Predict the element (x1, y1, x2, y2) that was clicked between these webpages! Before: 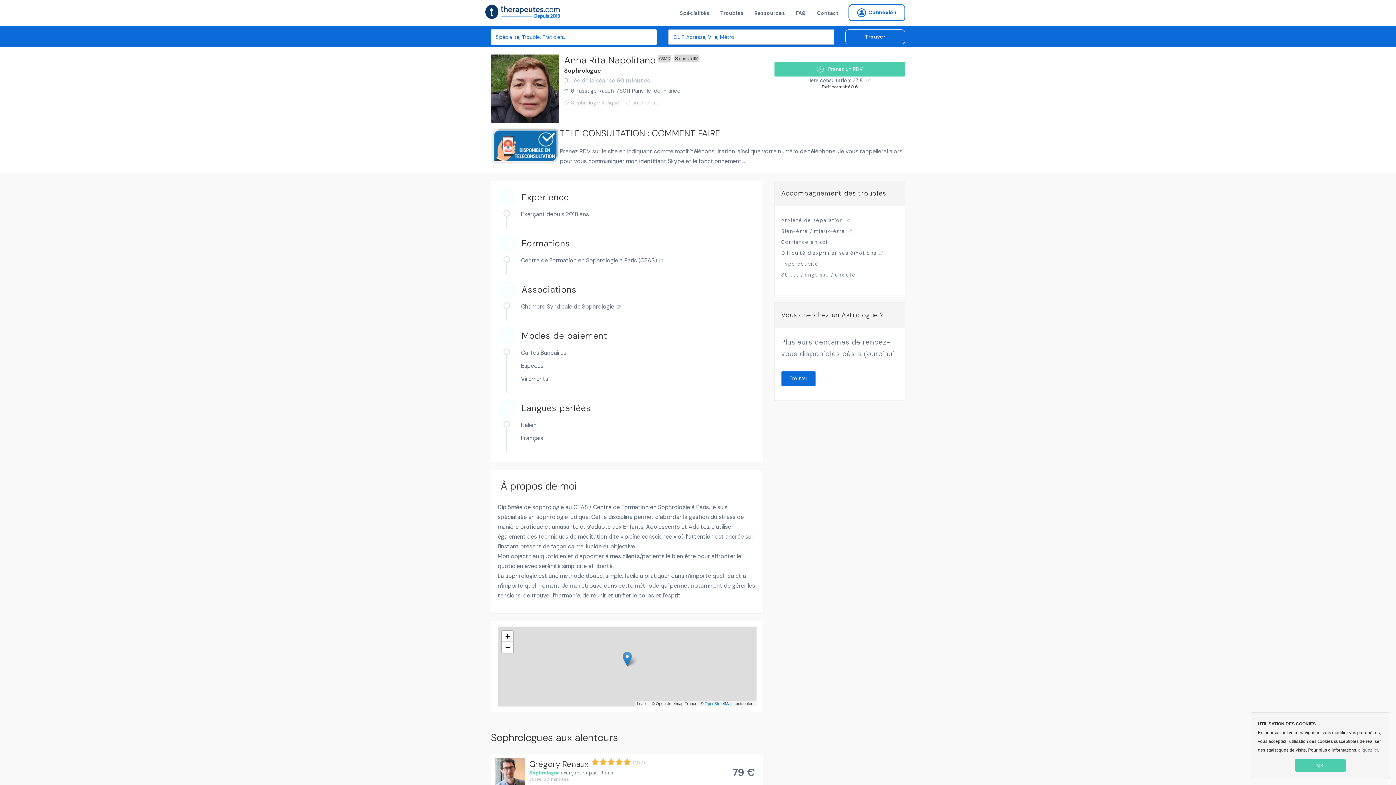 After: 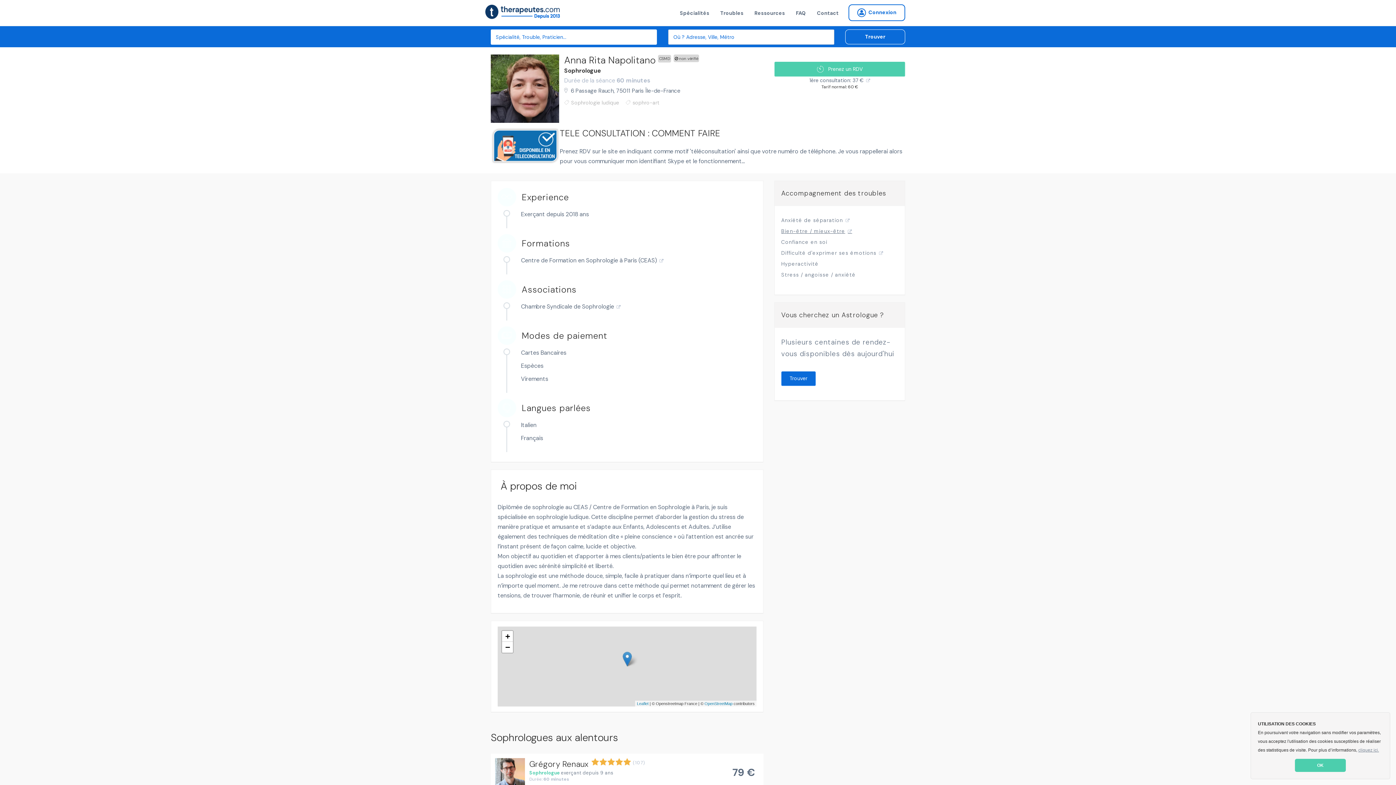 Action: bbox: (781, 228, 852, 234) label: Bien-être / mieux-être